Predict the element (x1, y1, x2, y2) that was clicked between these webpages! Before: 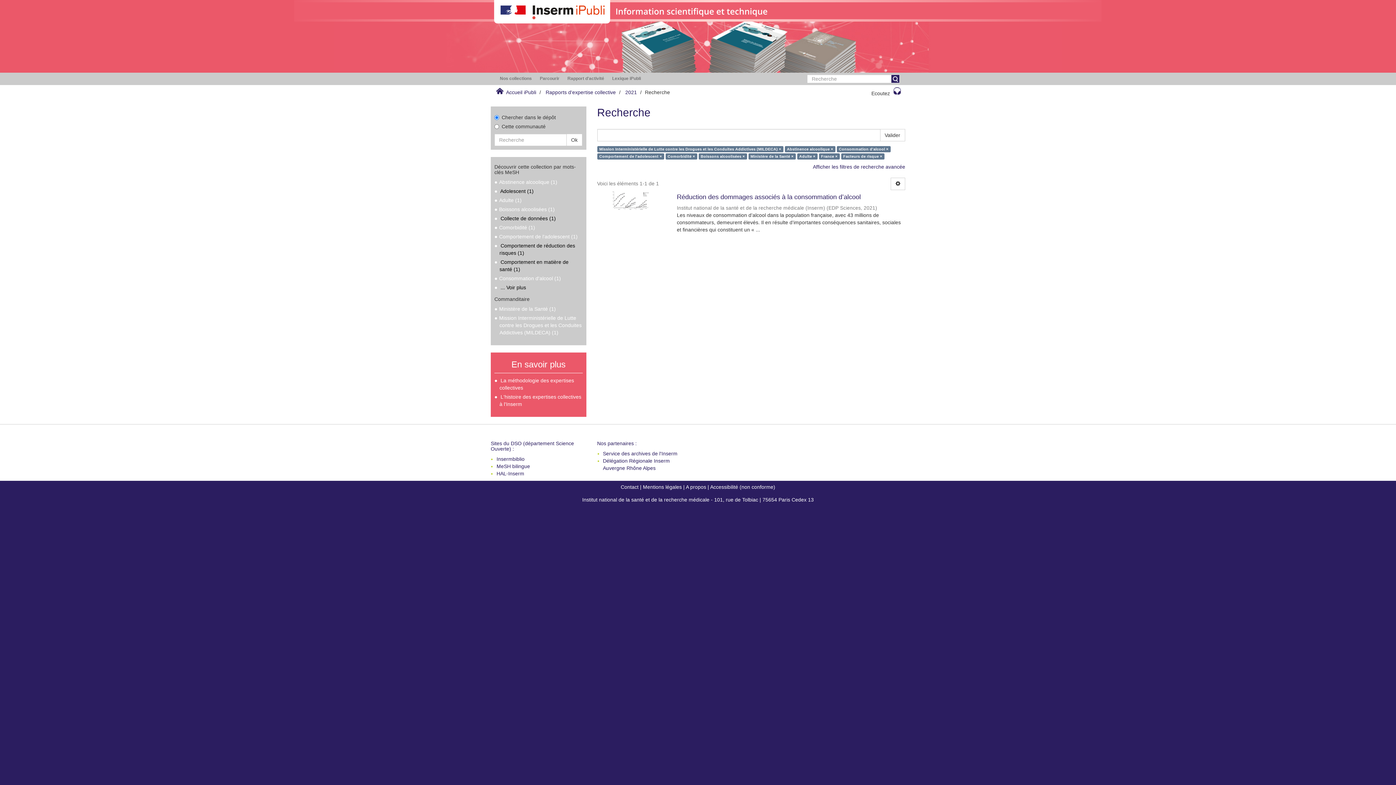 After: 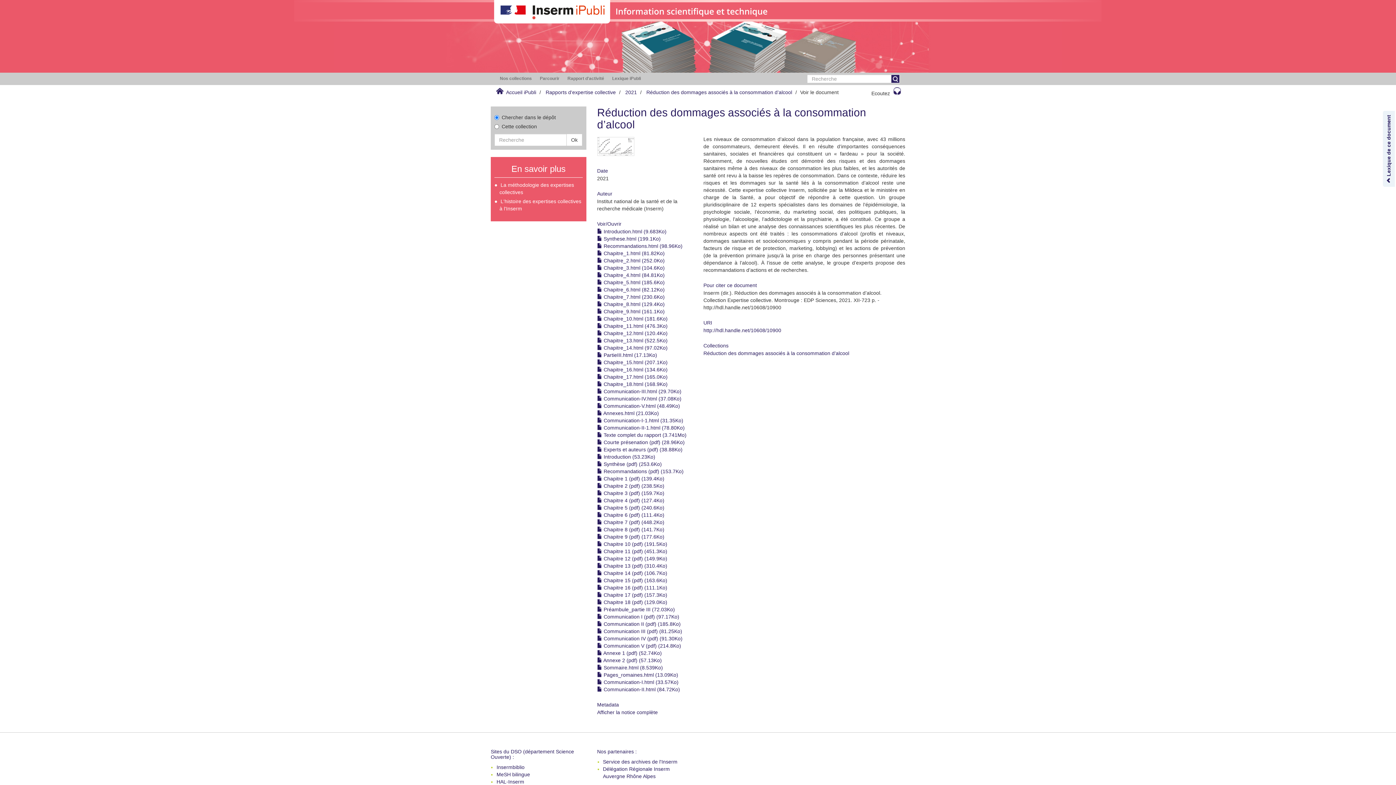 Action: bbox: (597, 191, 664, 209)